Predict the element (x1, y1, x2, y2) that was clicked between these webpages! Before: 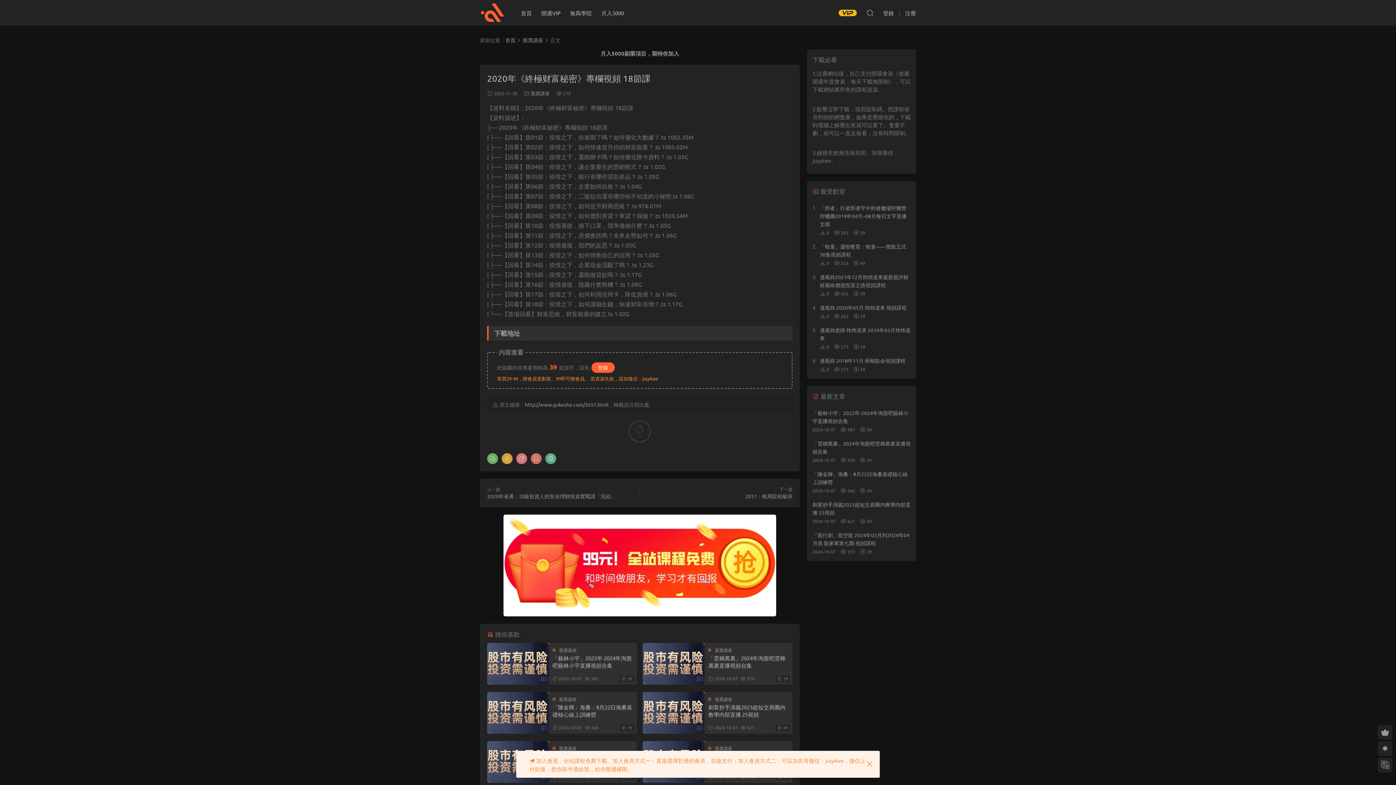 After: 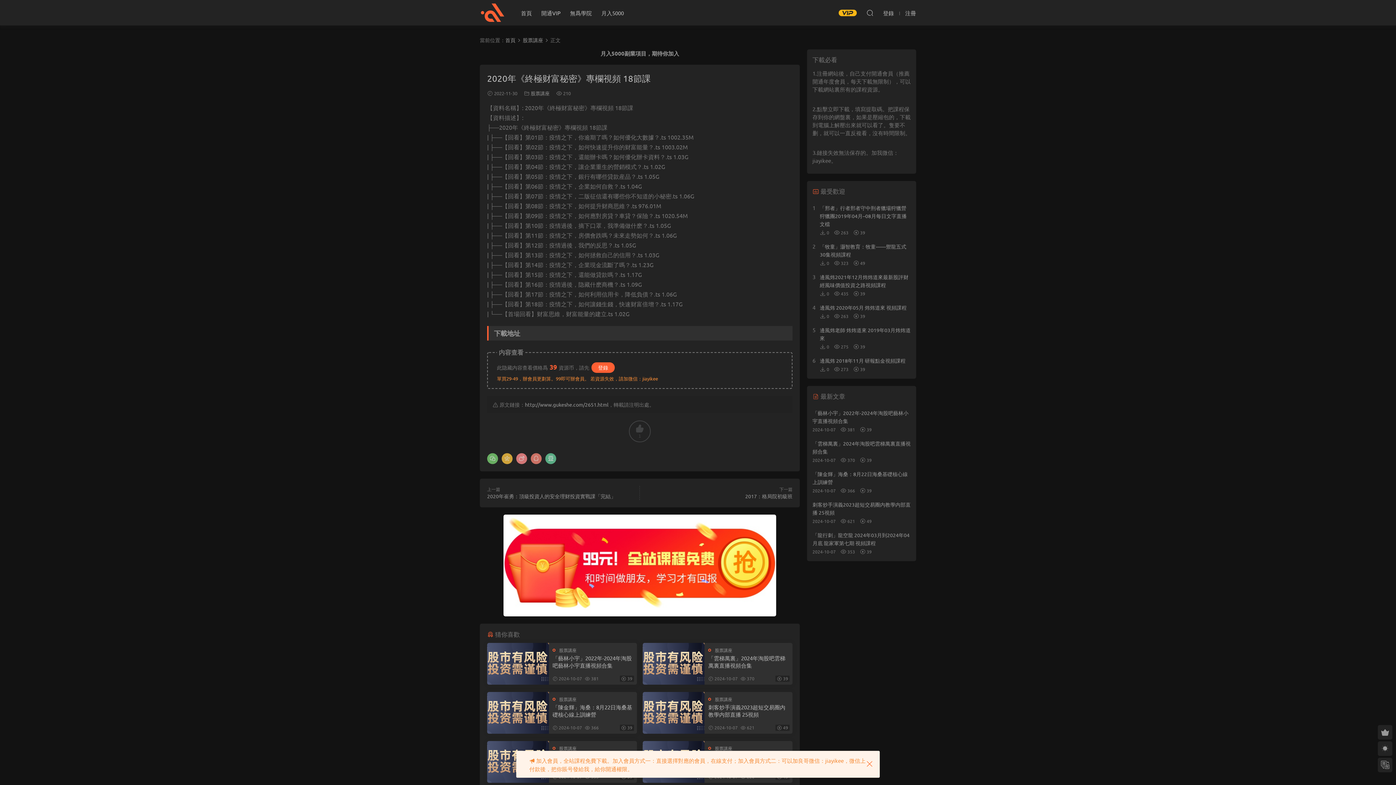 Action: bbox: (629, 420, 650, 442) label: 0